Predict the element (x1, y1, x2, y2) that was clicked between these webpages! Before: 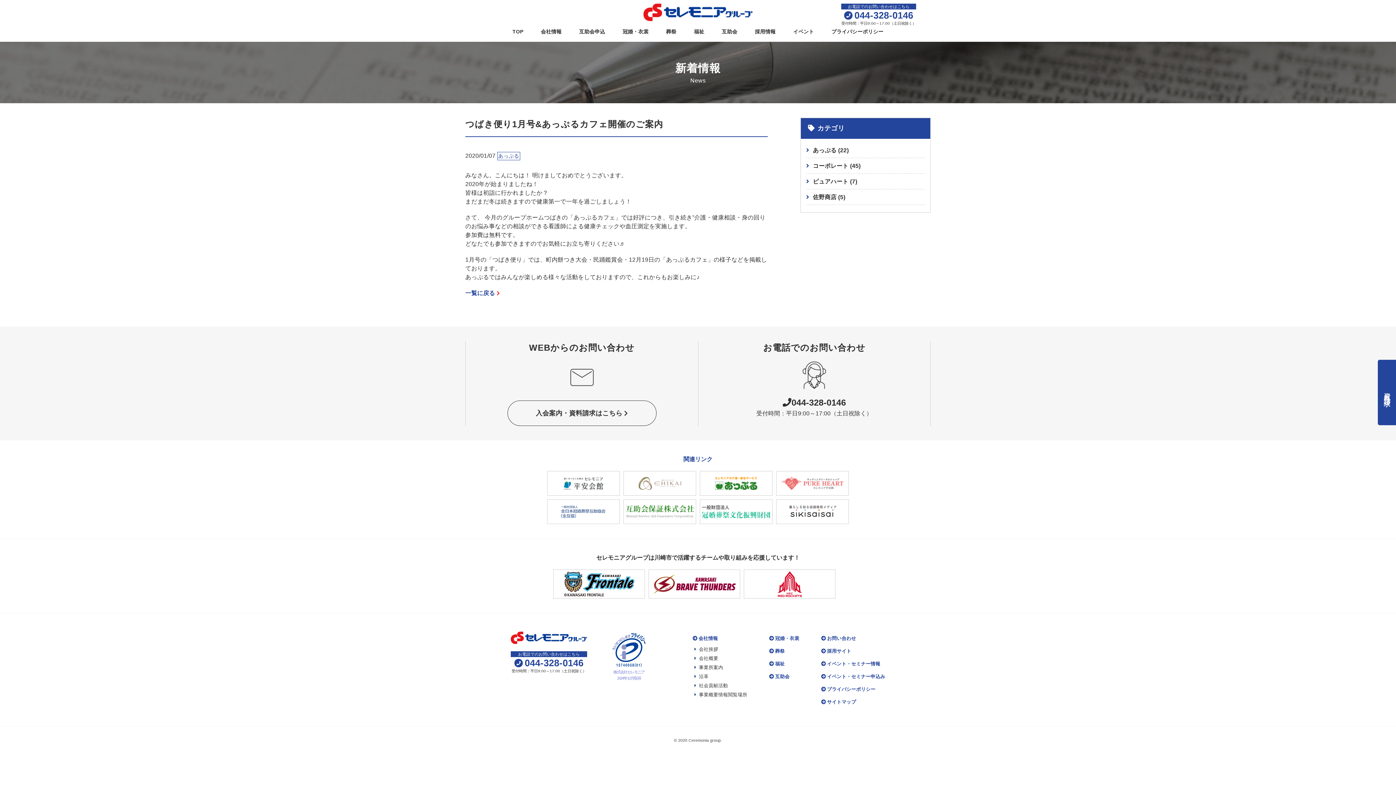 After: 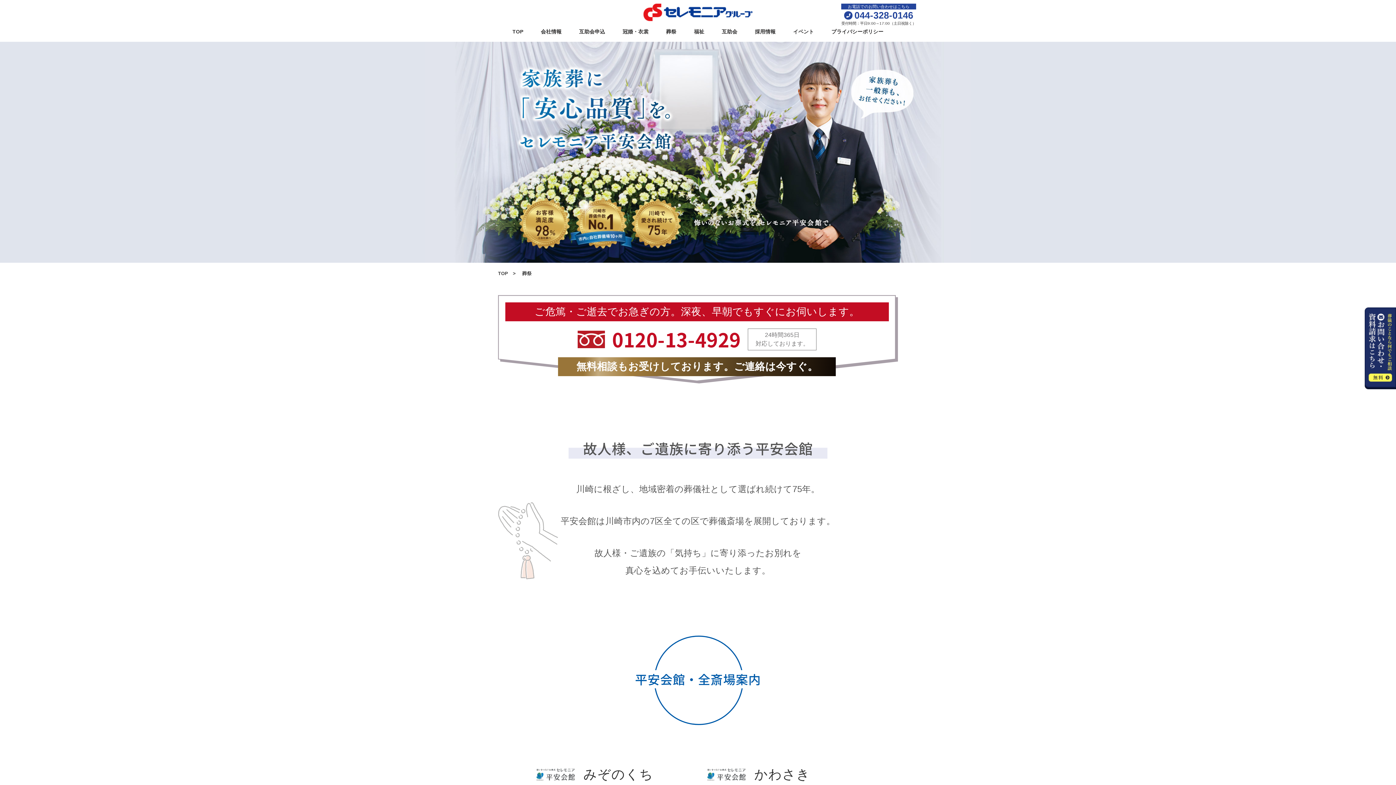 Action: label: 葬祭 bbox: (769, 648, 784, 654)